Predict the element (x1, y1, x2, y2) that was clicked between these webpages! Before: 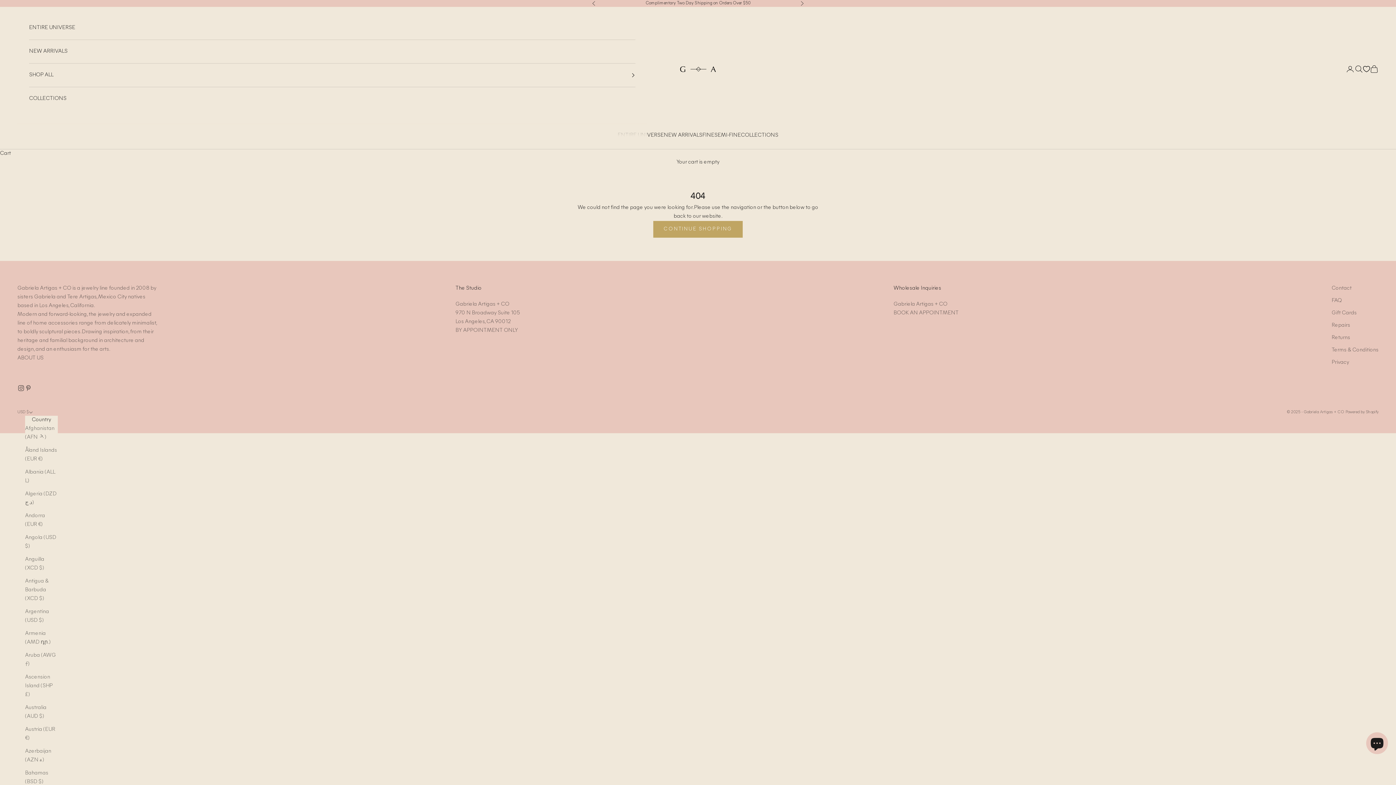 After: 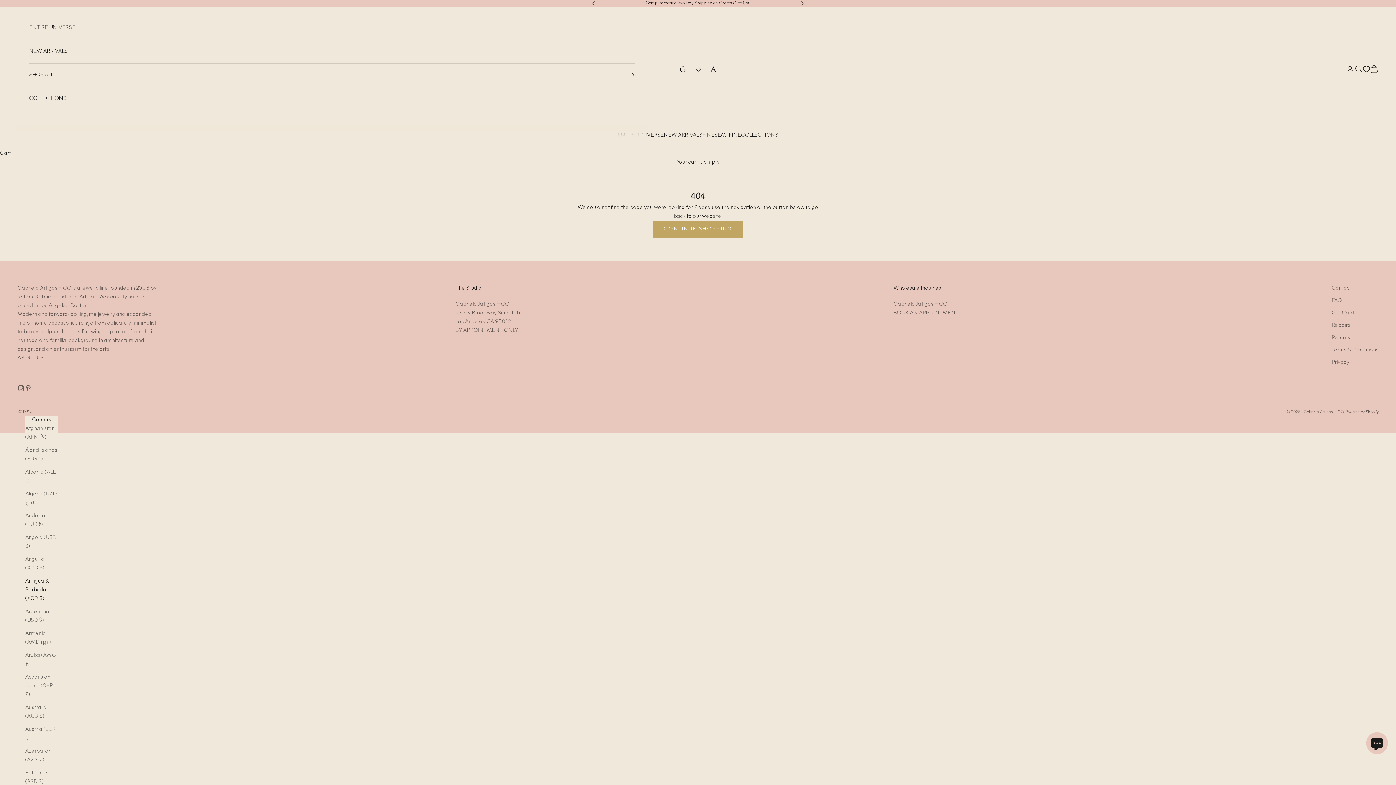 Action: bbox: (25, 577, 57, 603) label: Antigua & Barbuda (XCD $)